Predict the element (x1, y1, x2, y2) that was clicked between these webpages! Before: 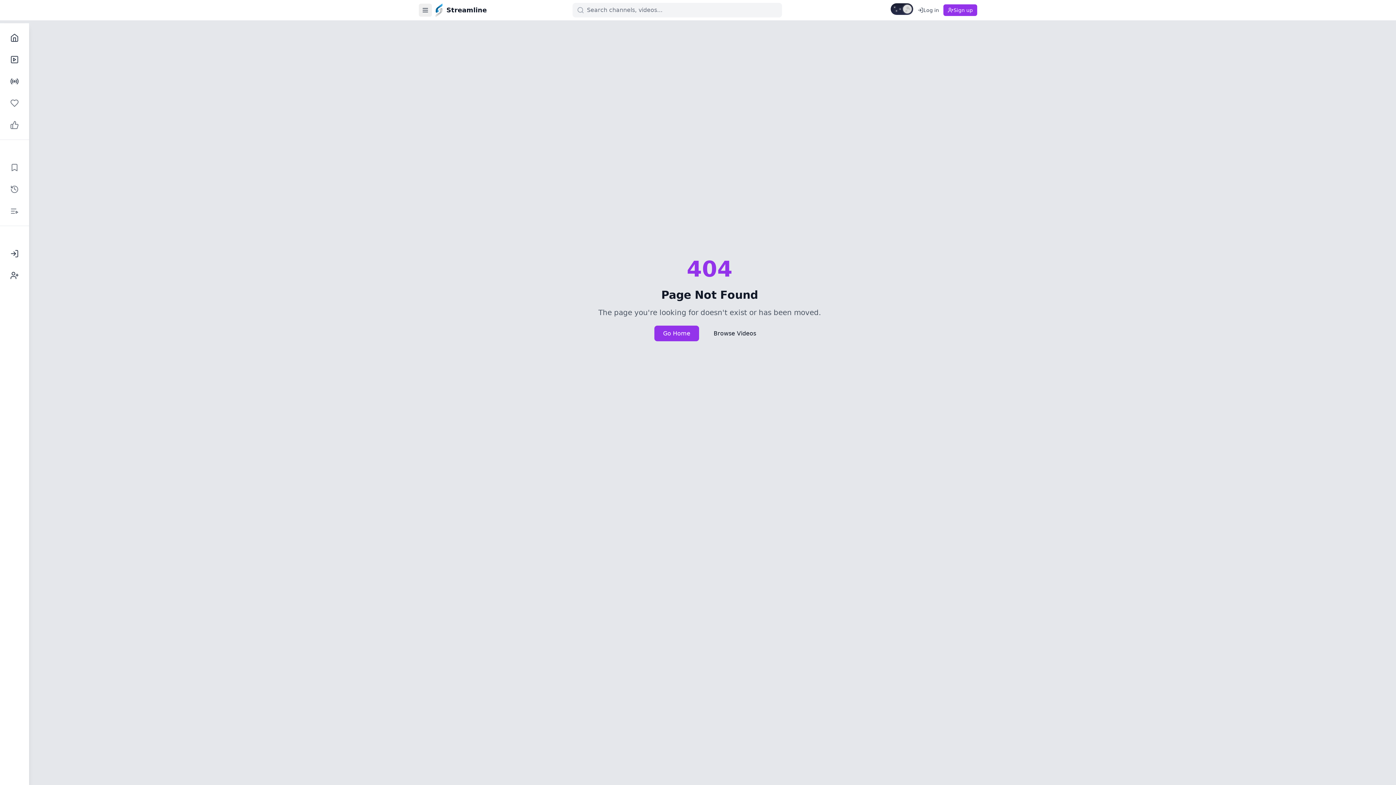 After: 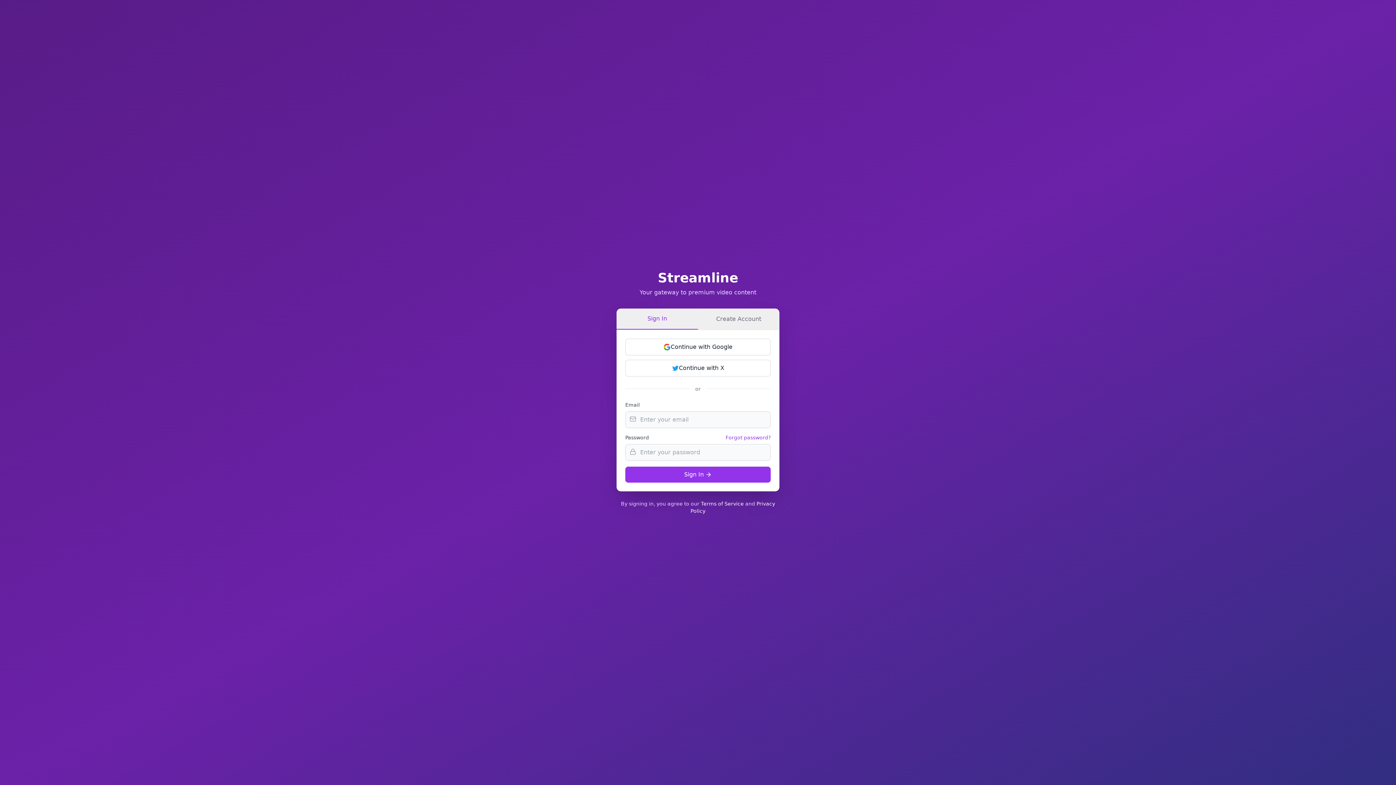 Action: label: Log in bbox: (913, 4, 943, 16)